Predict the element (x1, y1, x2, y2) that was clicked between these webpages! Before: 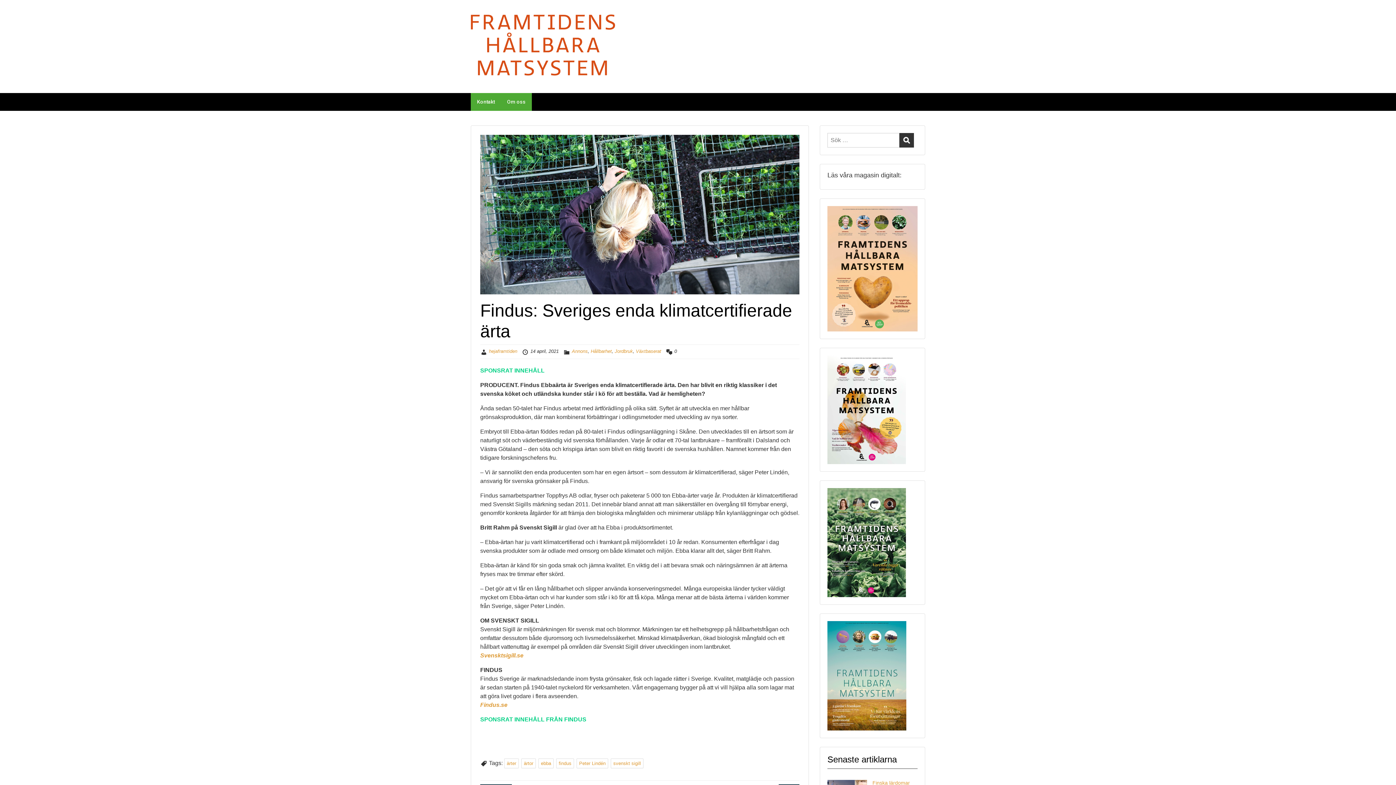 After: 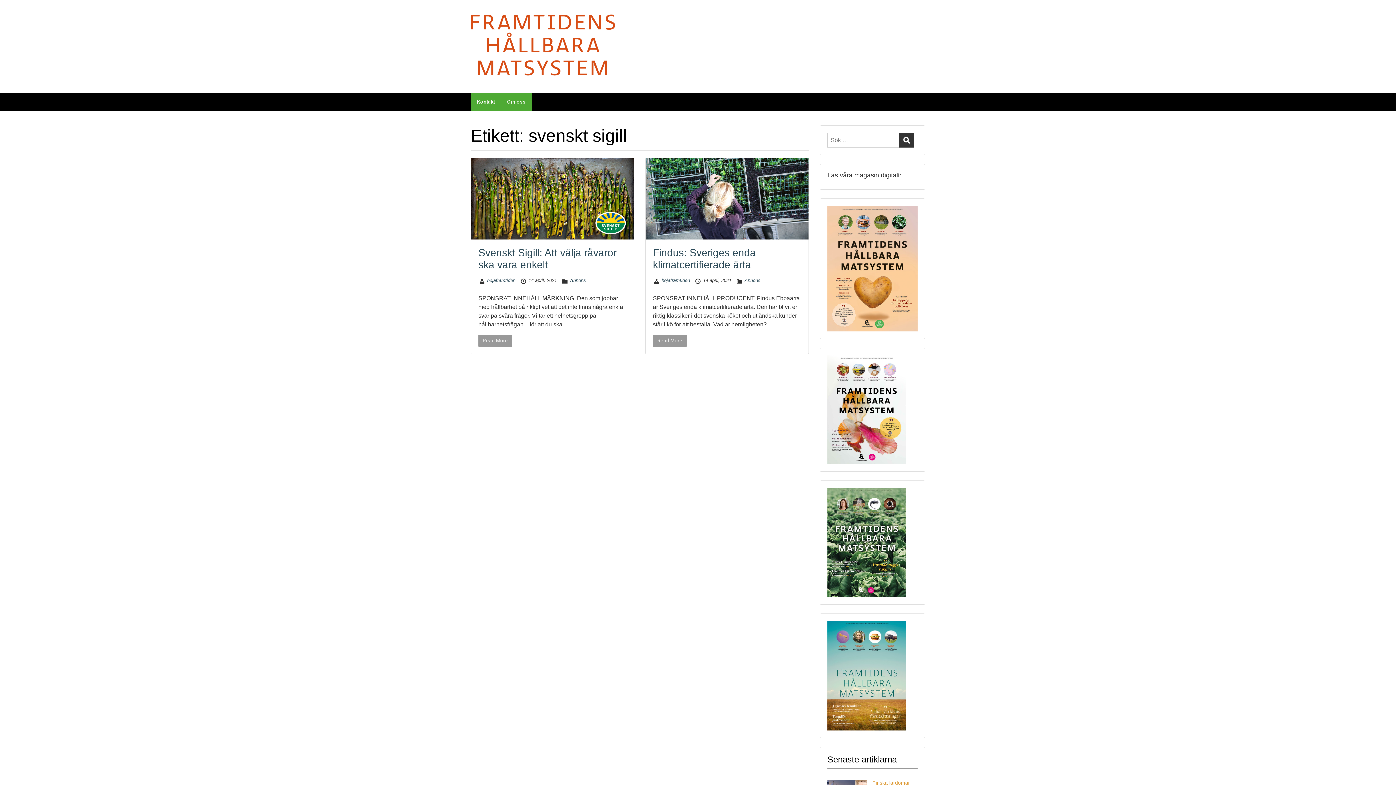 Action: label: svenskt sigill bbox: (610, 758, 643, 768)